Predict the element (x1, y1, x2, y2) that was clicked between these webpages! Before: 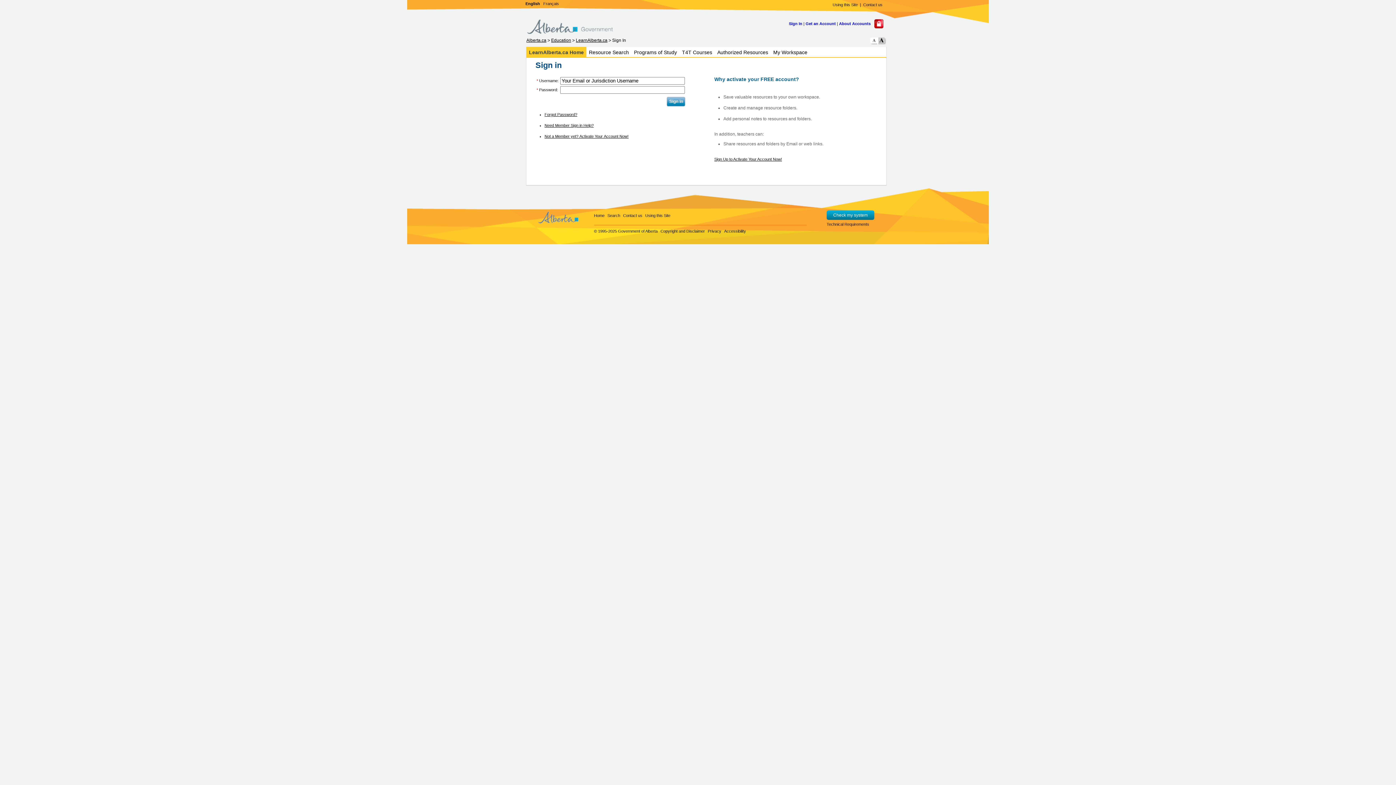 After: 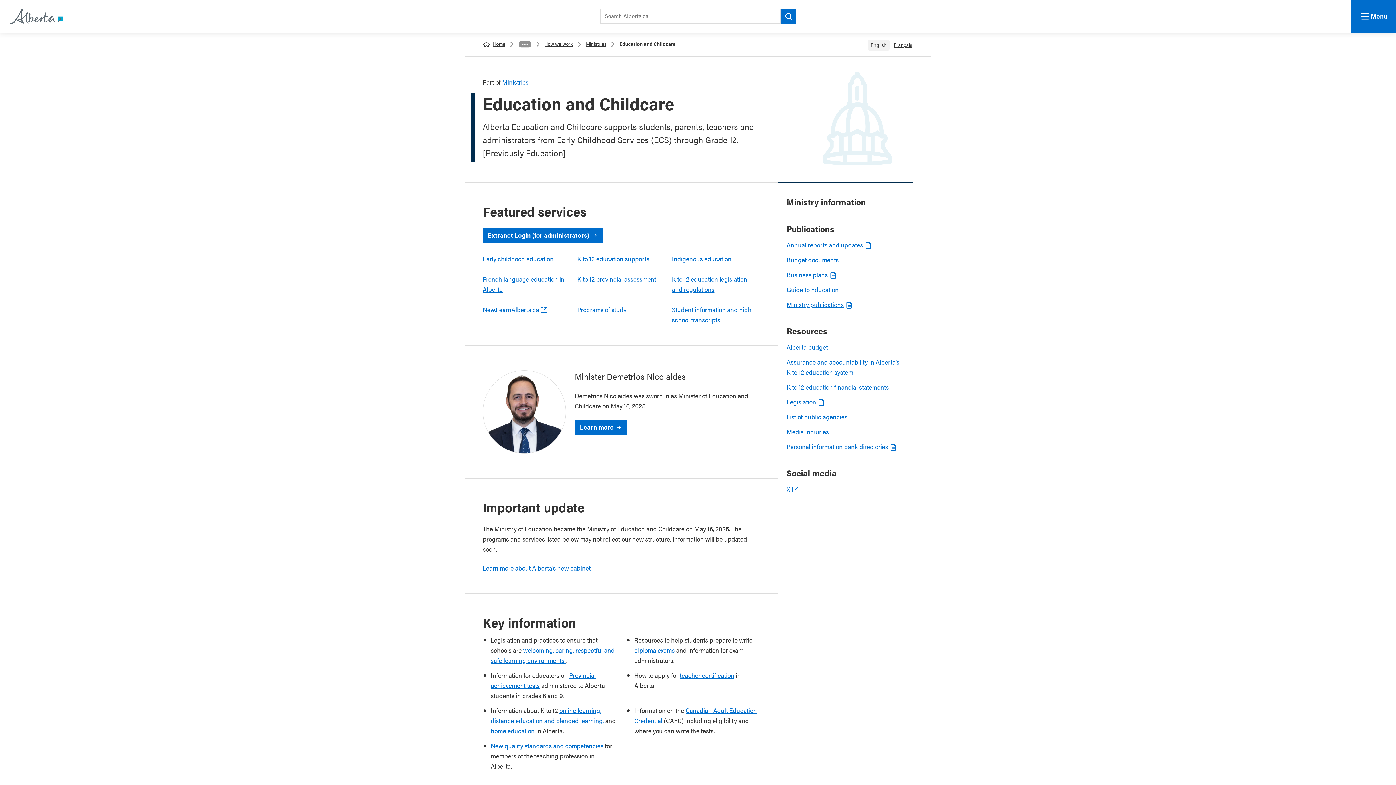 Action: bbox: (551, 37, 571, 42) label: Education